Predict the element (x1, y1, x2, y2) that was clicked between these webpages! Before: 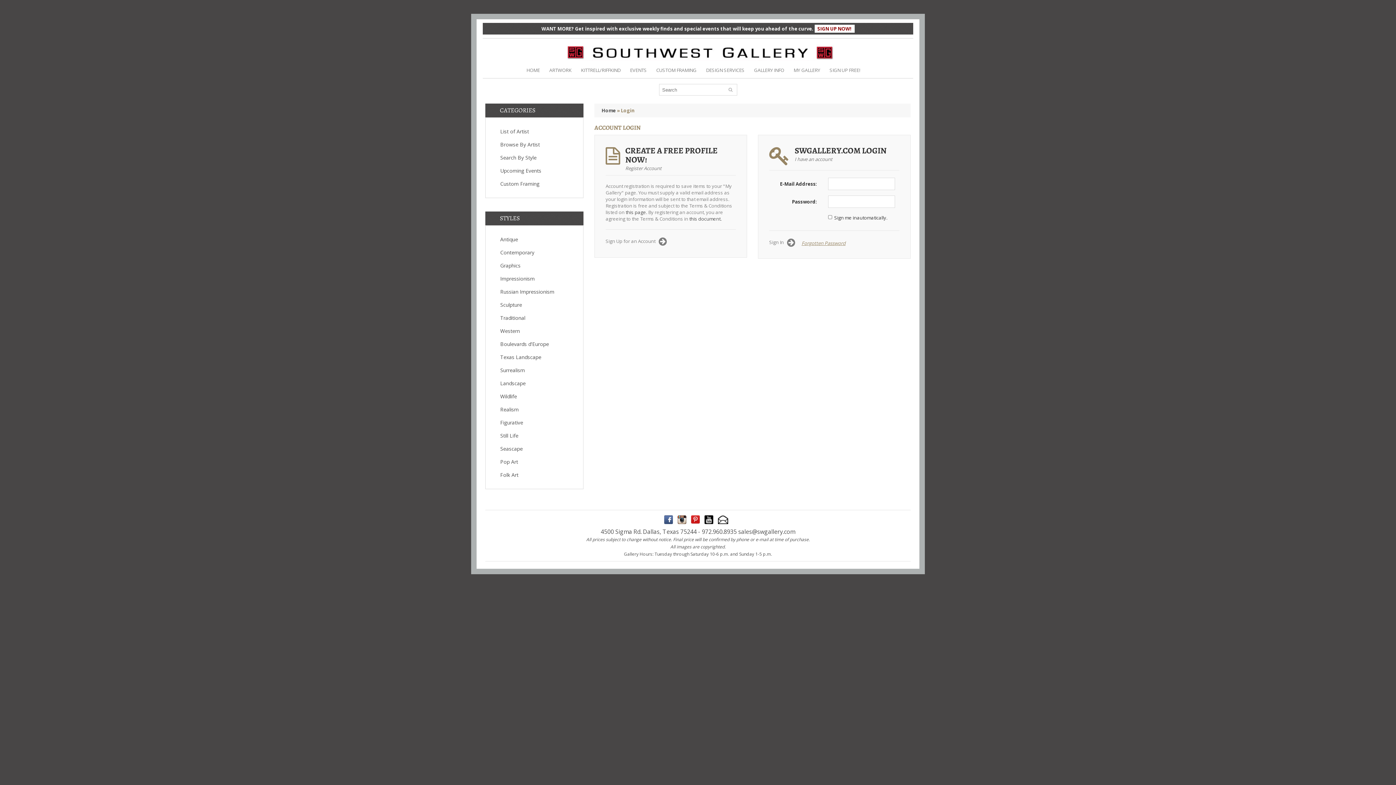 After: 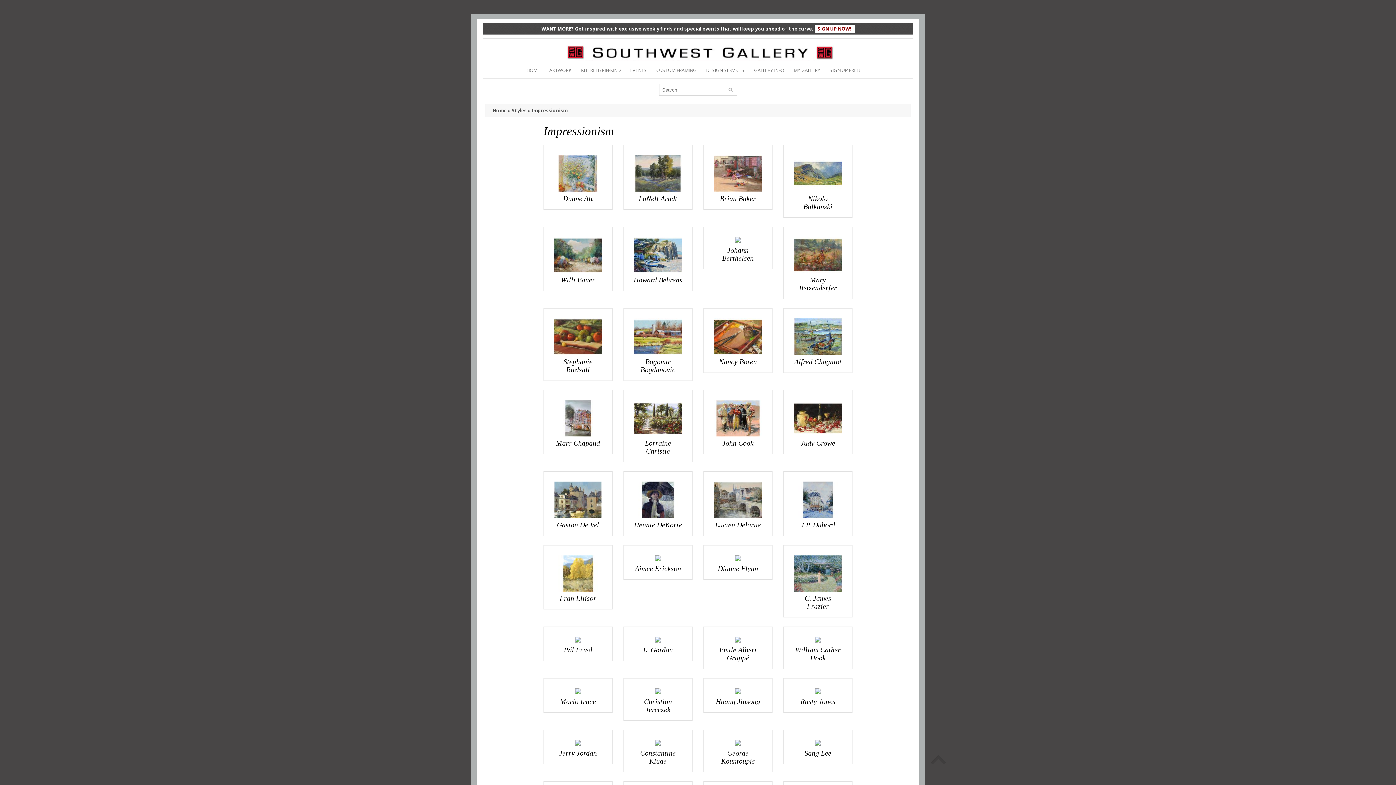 Action: bbox: (500, 275, 534, 282) label: Impressionism